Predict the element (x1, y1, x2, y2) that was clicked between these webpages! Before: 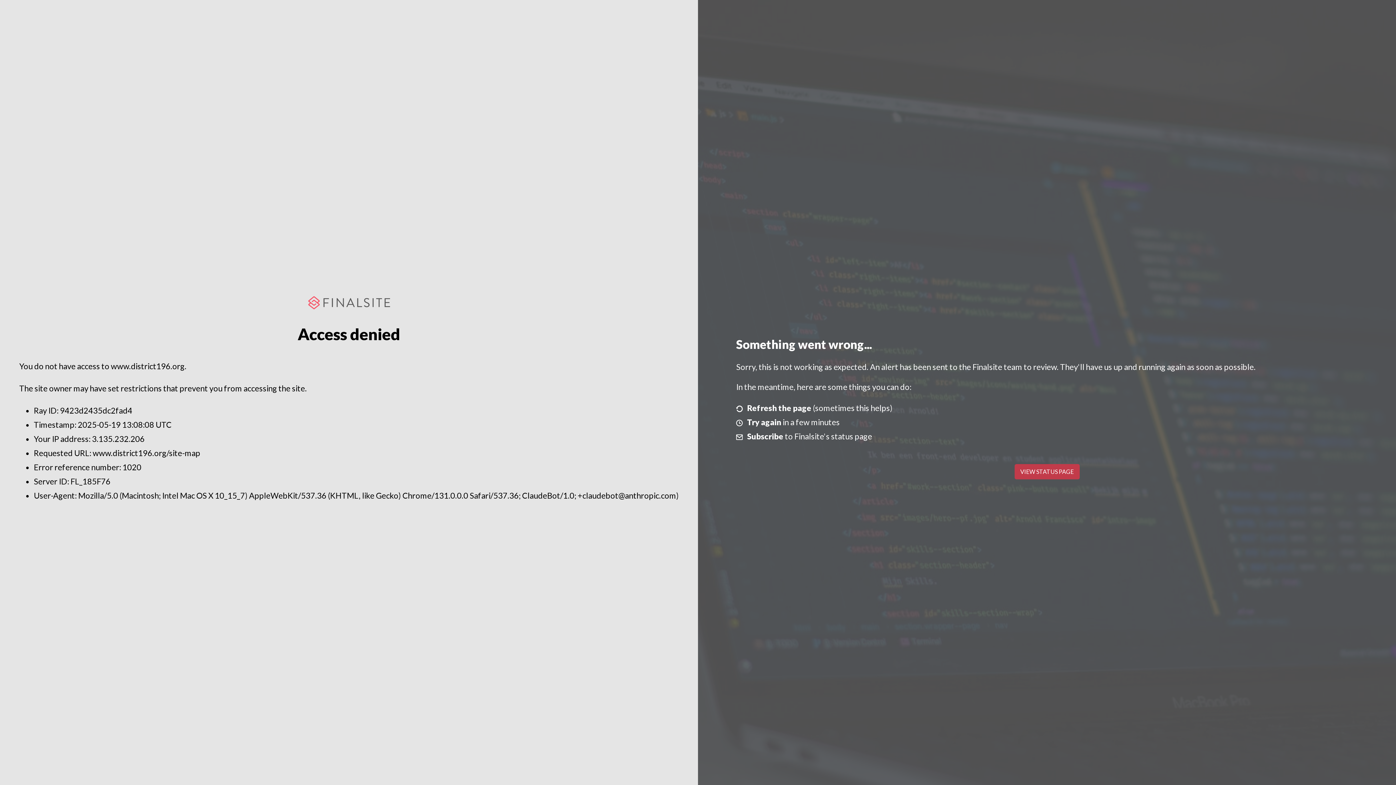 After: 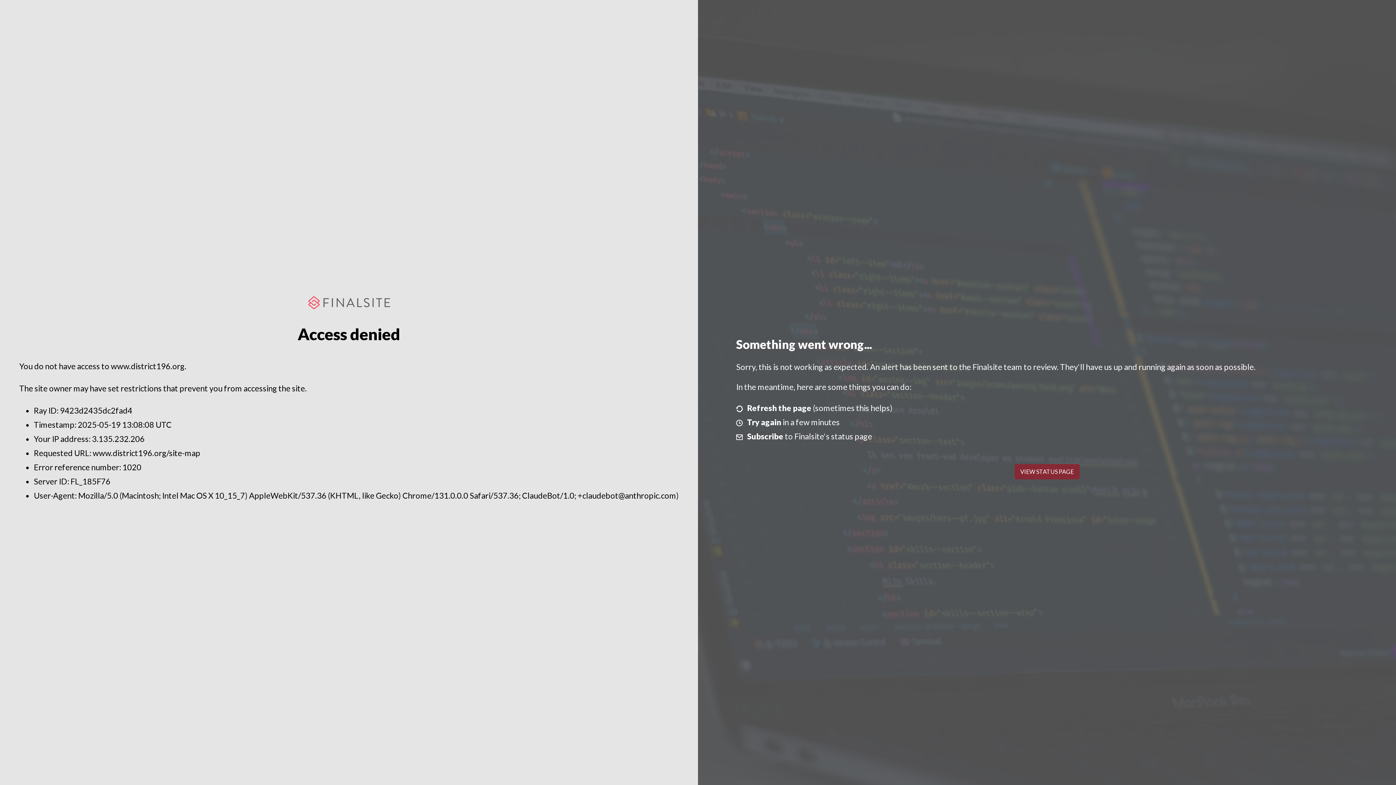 Action: label: VIEW STATUS PAGE bbox: (1014, 464, 1079, 479)